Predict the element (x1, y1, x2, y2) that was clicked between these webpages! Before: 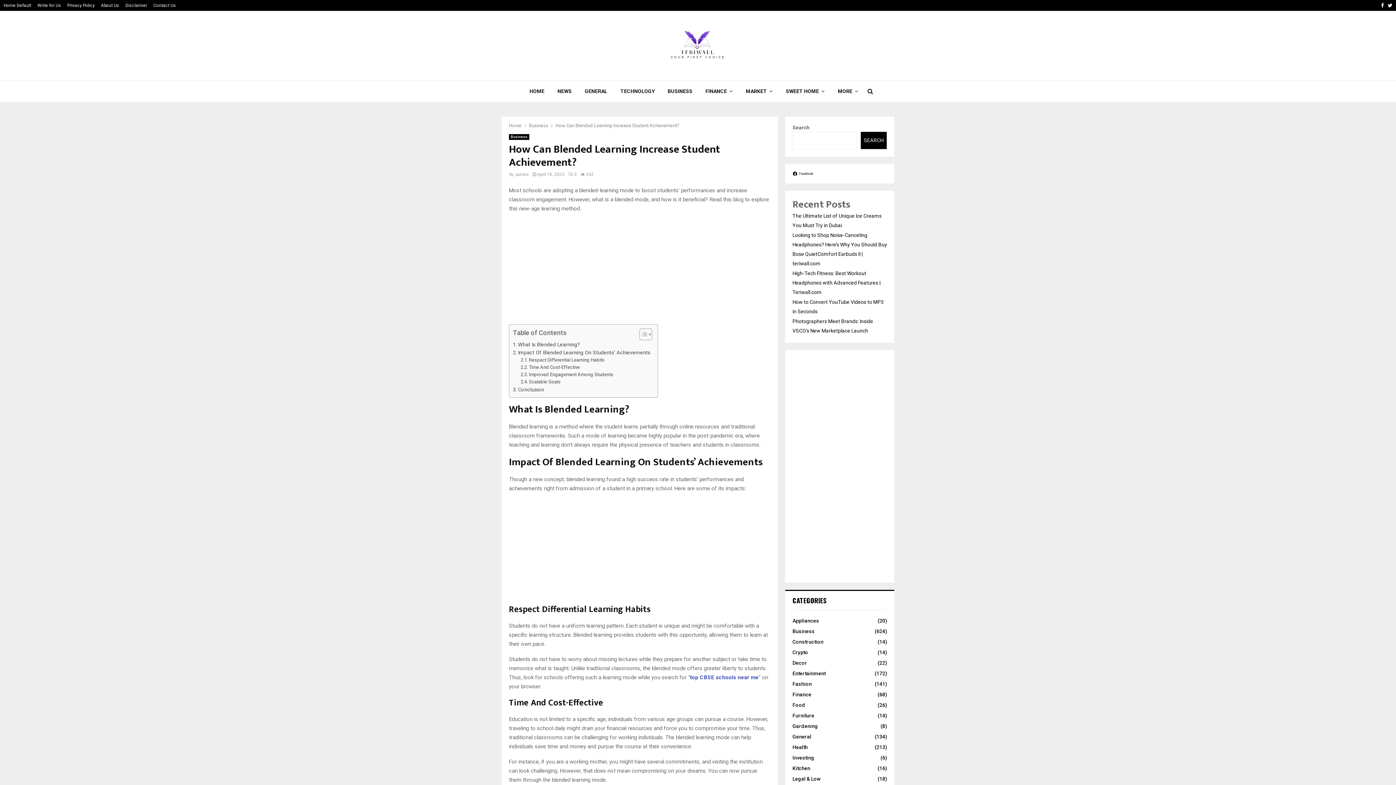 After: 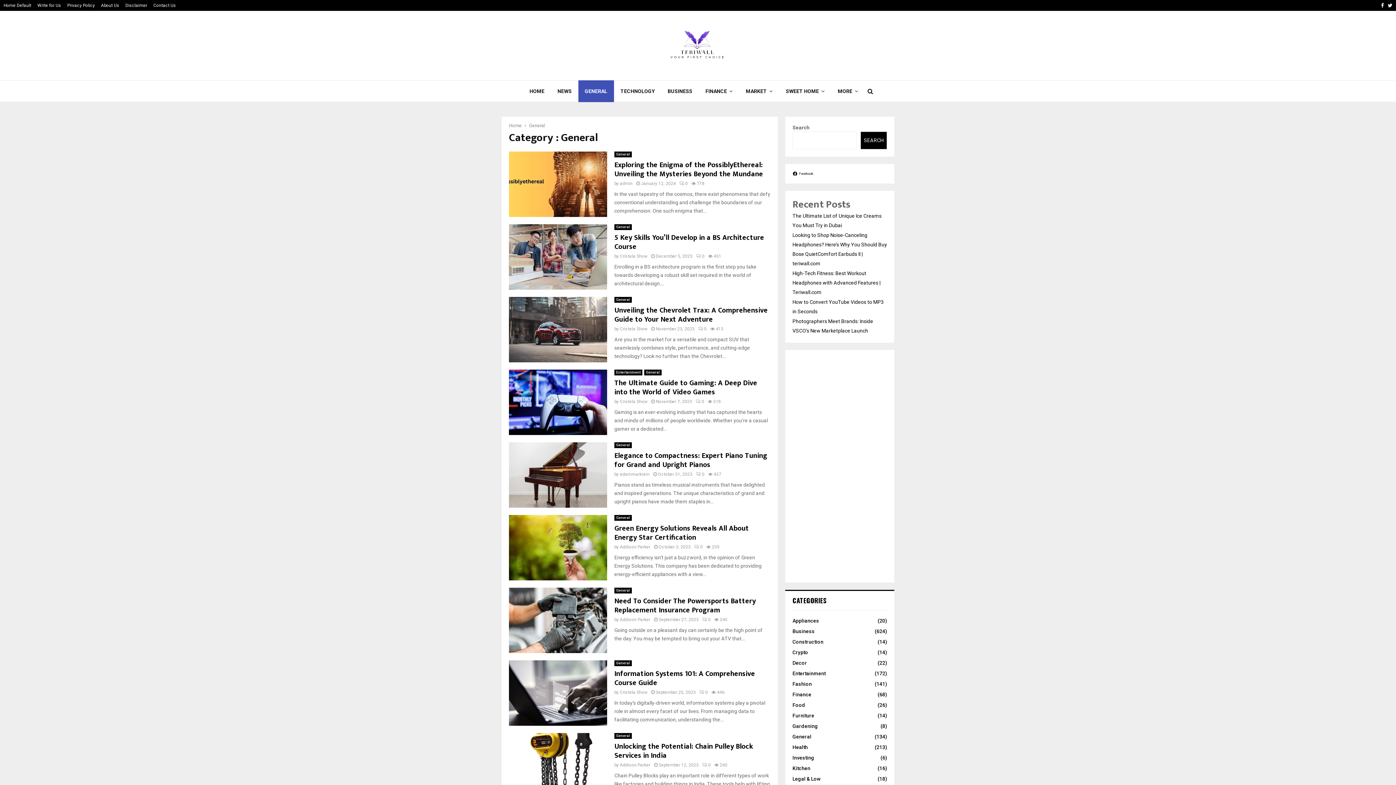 Action: label: GENERAL bbox: (578, 80, 614, 102)